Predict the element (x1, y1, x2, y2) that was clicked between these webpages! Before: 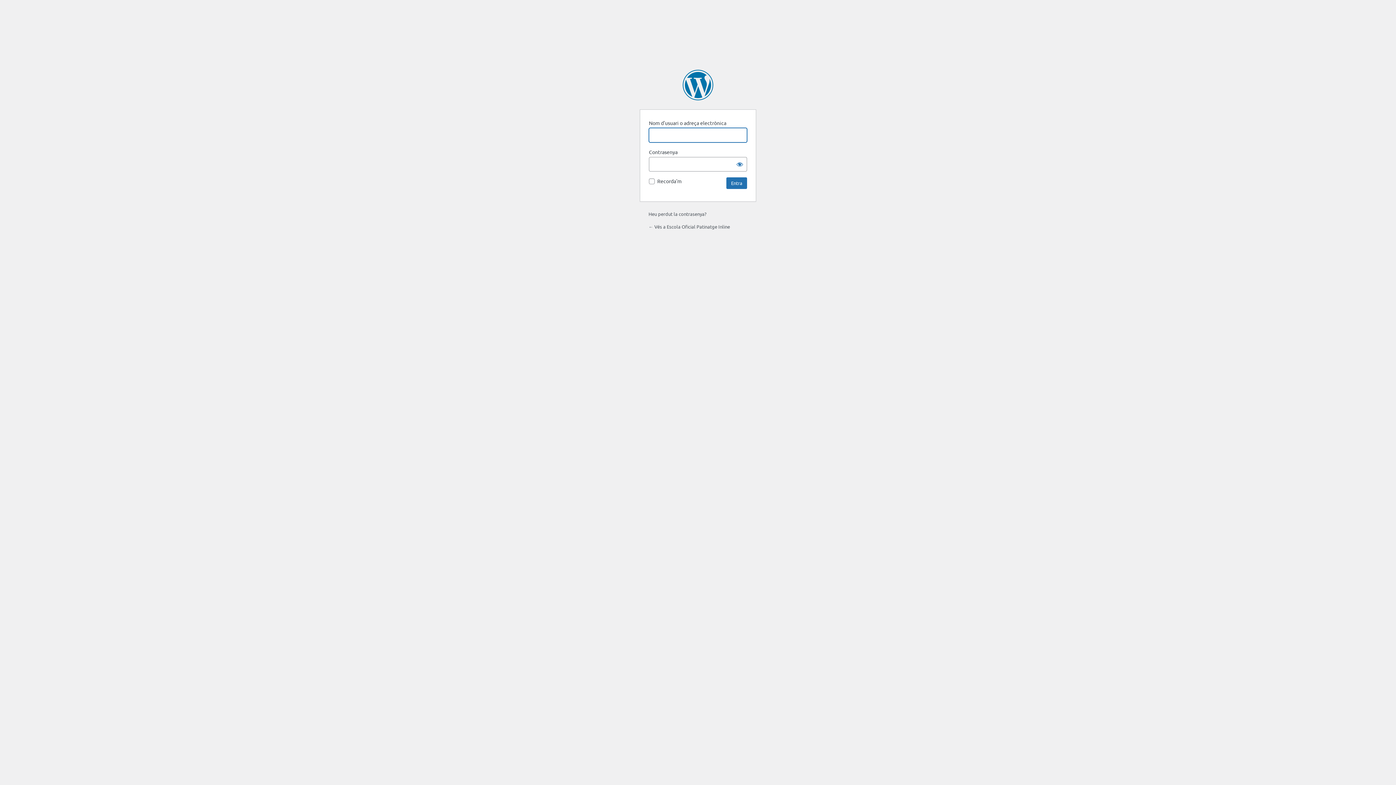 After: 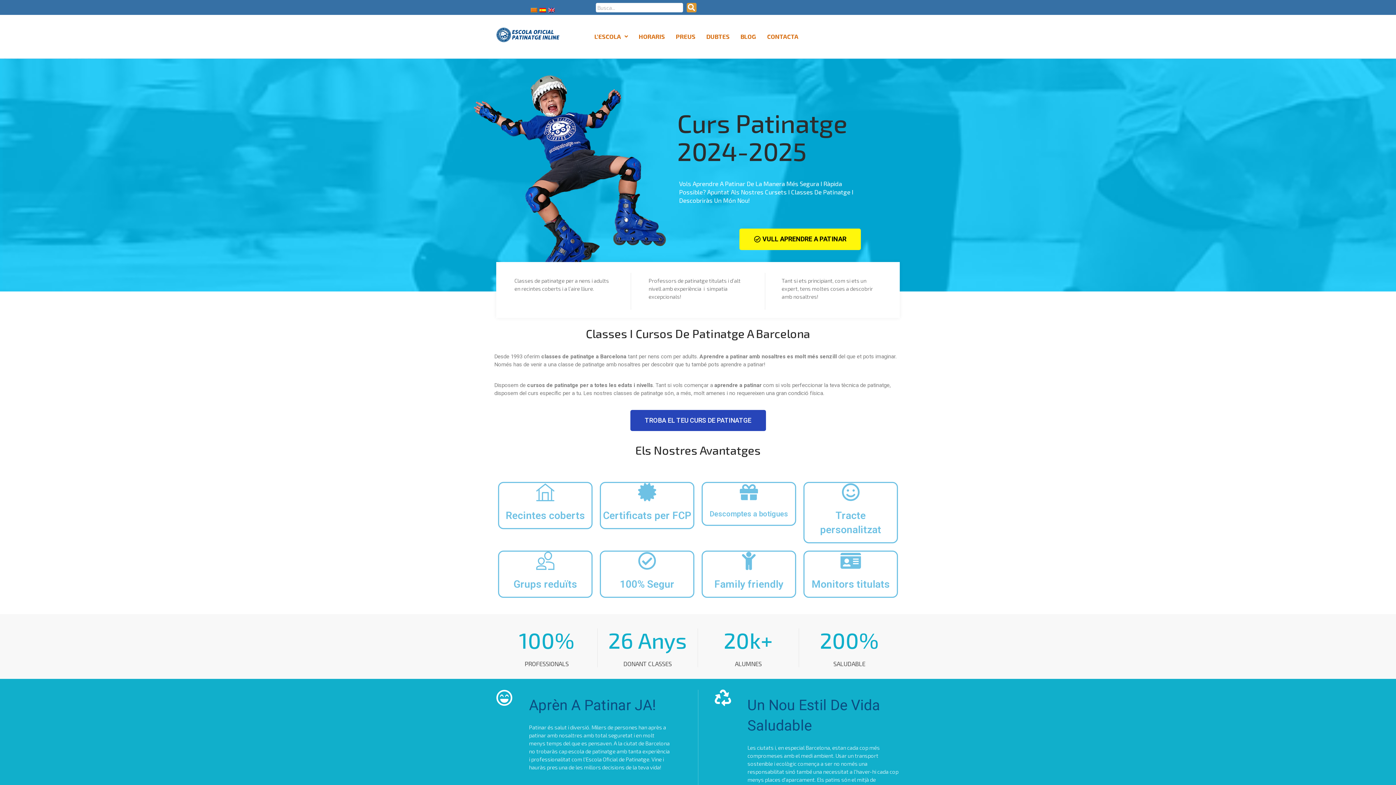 Action: label: ← Vés a Escola Oficial Patinatge Inline bbox: (648, 223, 730, 229)